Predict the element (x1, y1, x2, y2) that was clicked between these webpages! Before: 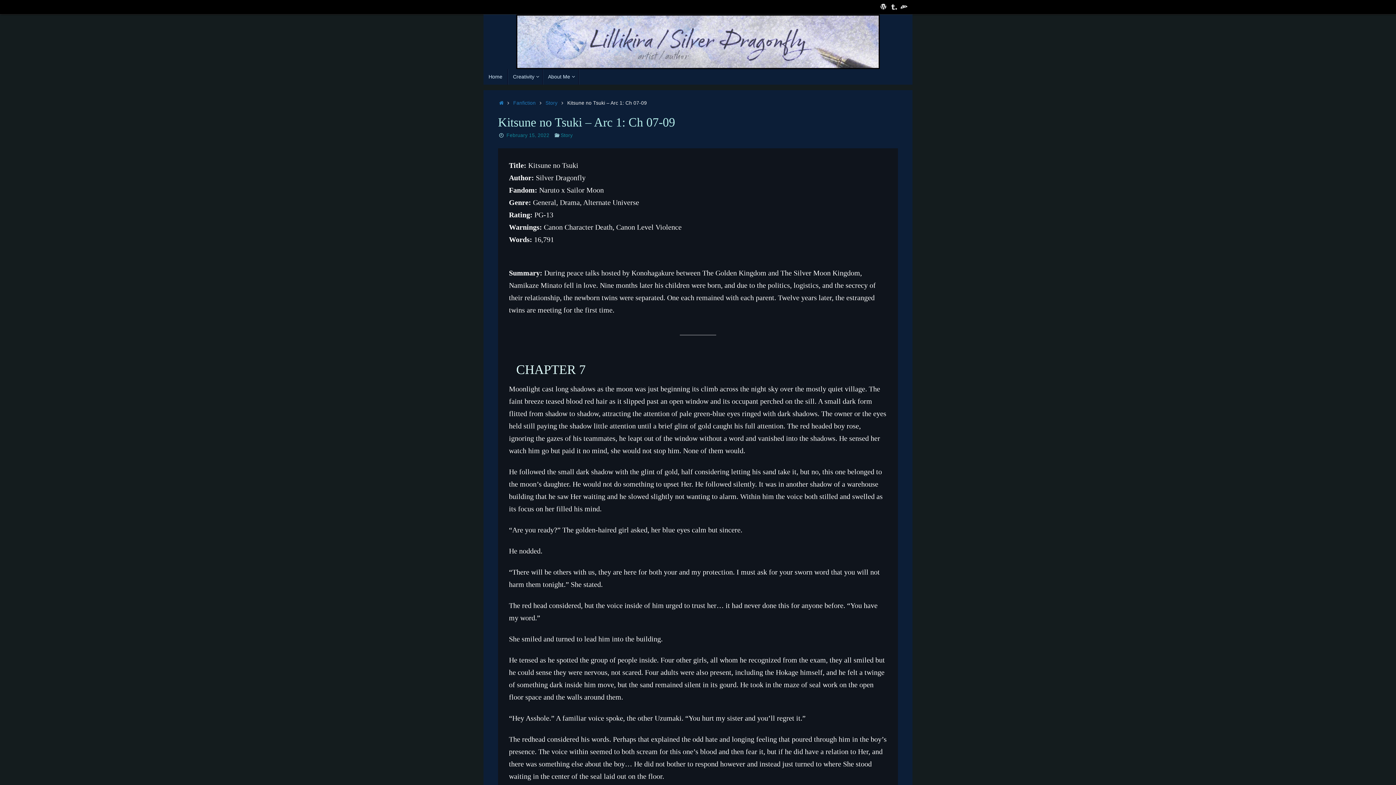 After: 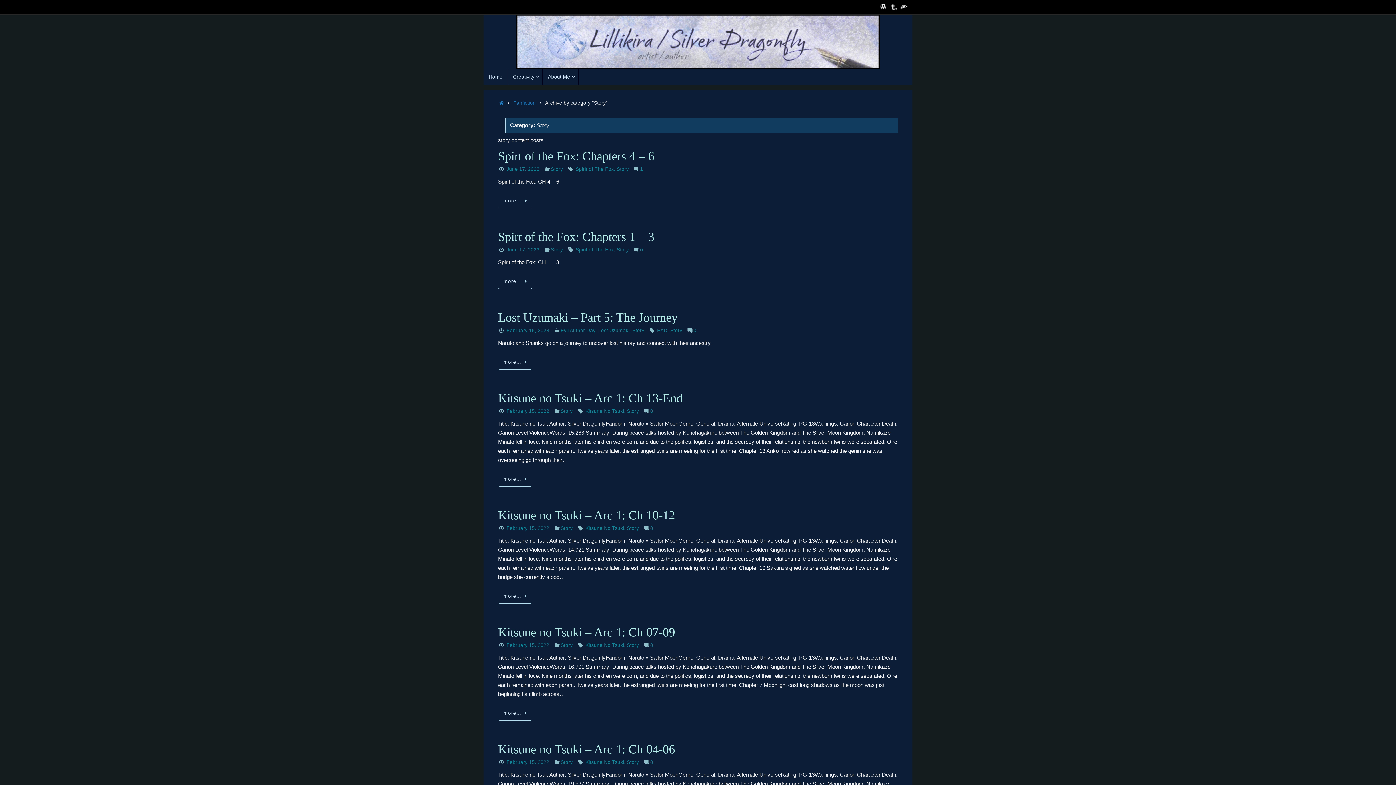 Action: bbox: (545, 100, 557, 105) label: Story